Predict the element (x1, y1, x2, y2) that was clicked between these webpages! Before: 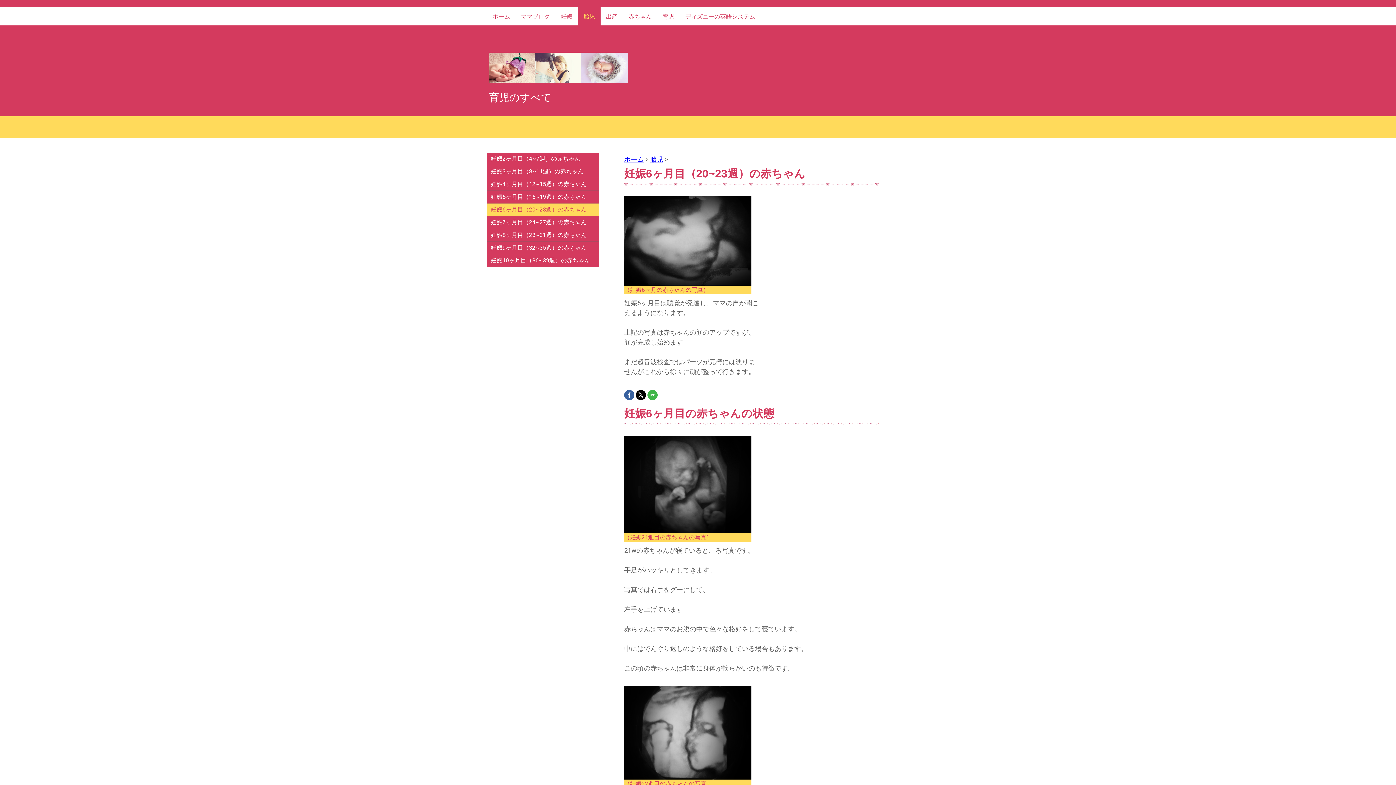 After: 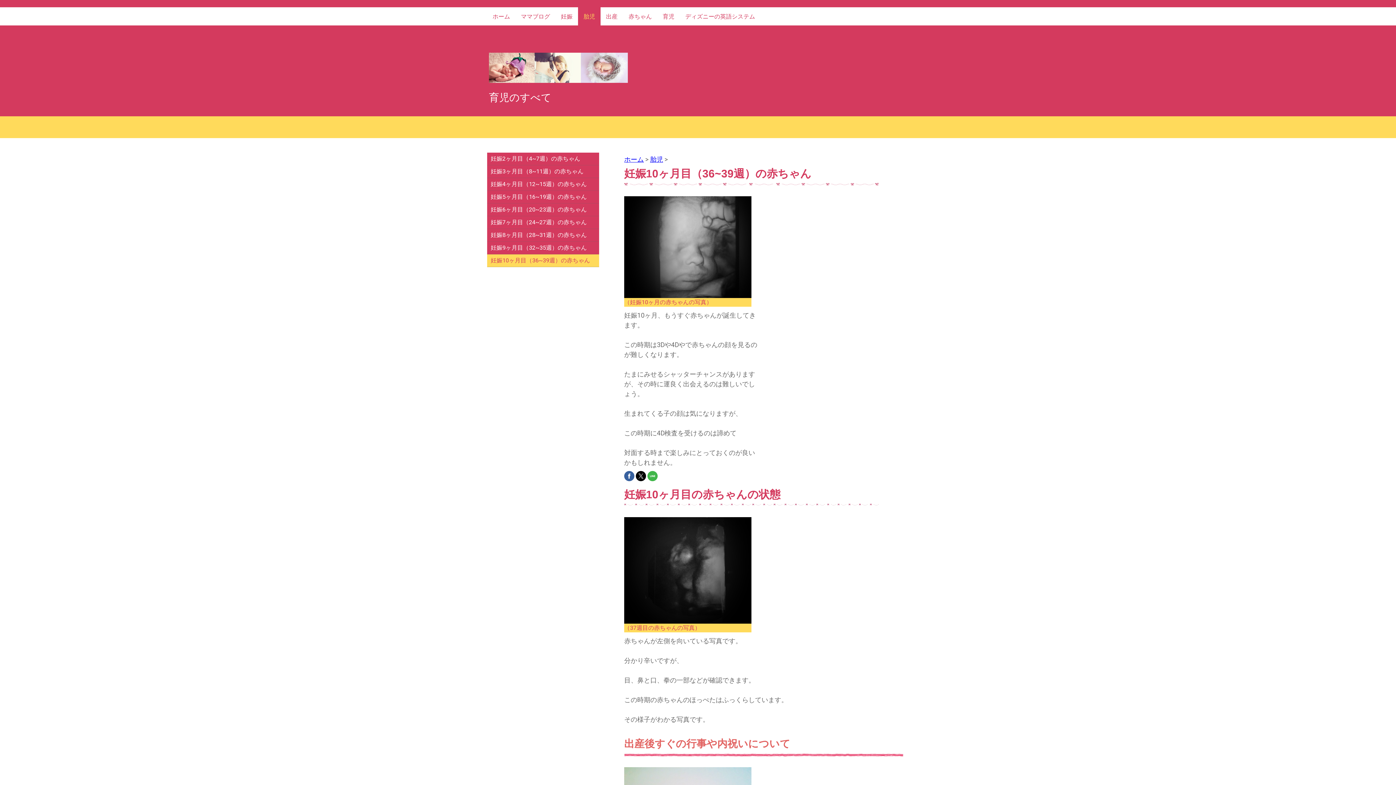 Action: bbox: (487, 254, 599, 267) label: 妊娠10ヶ月目（36~39週）の赤ちゃん